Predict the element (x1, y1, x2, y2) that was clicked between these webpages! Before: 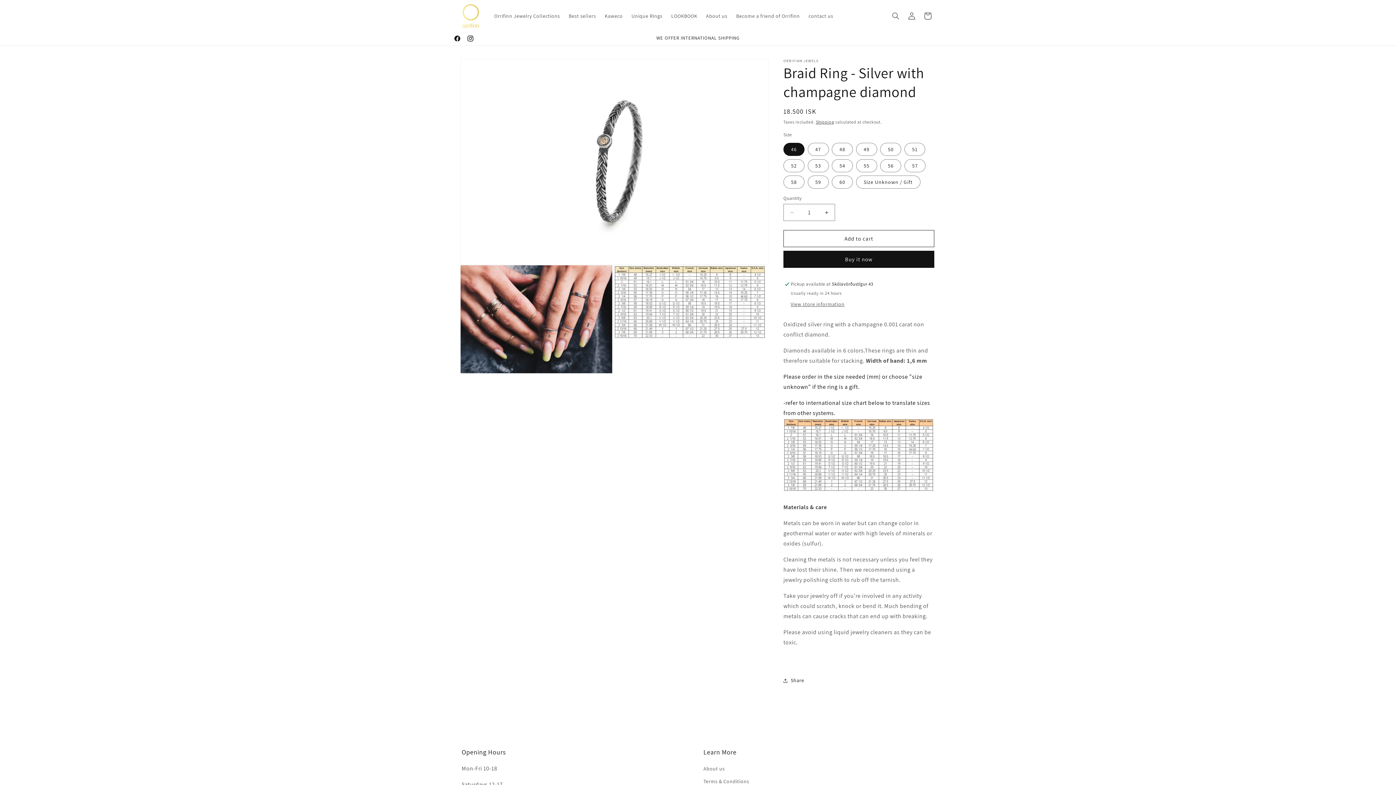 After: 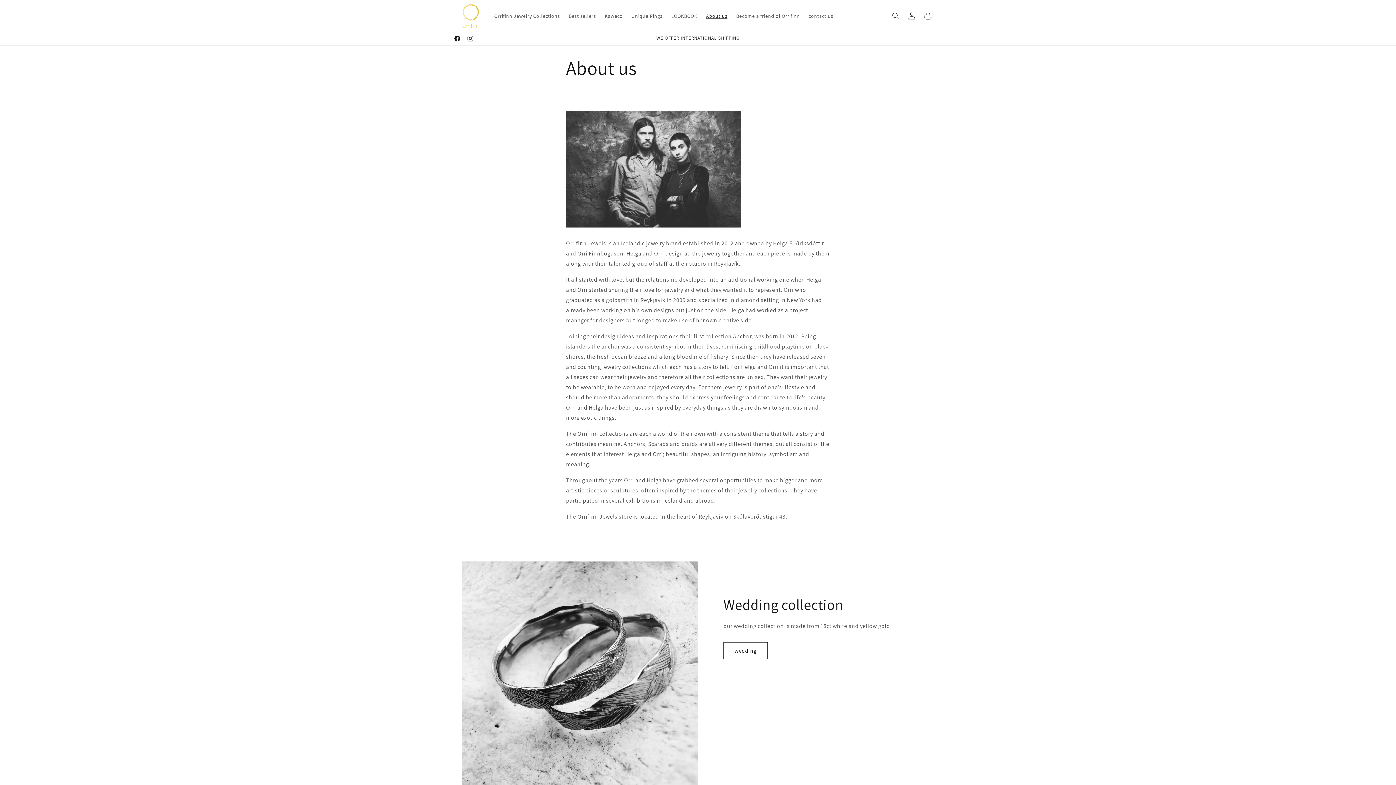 Action: bbox: (703, 764, 725, 775) label: About us